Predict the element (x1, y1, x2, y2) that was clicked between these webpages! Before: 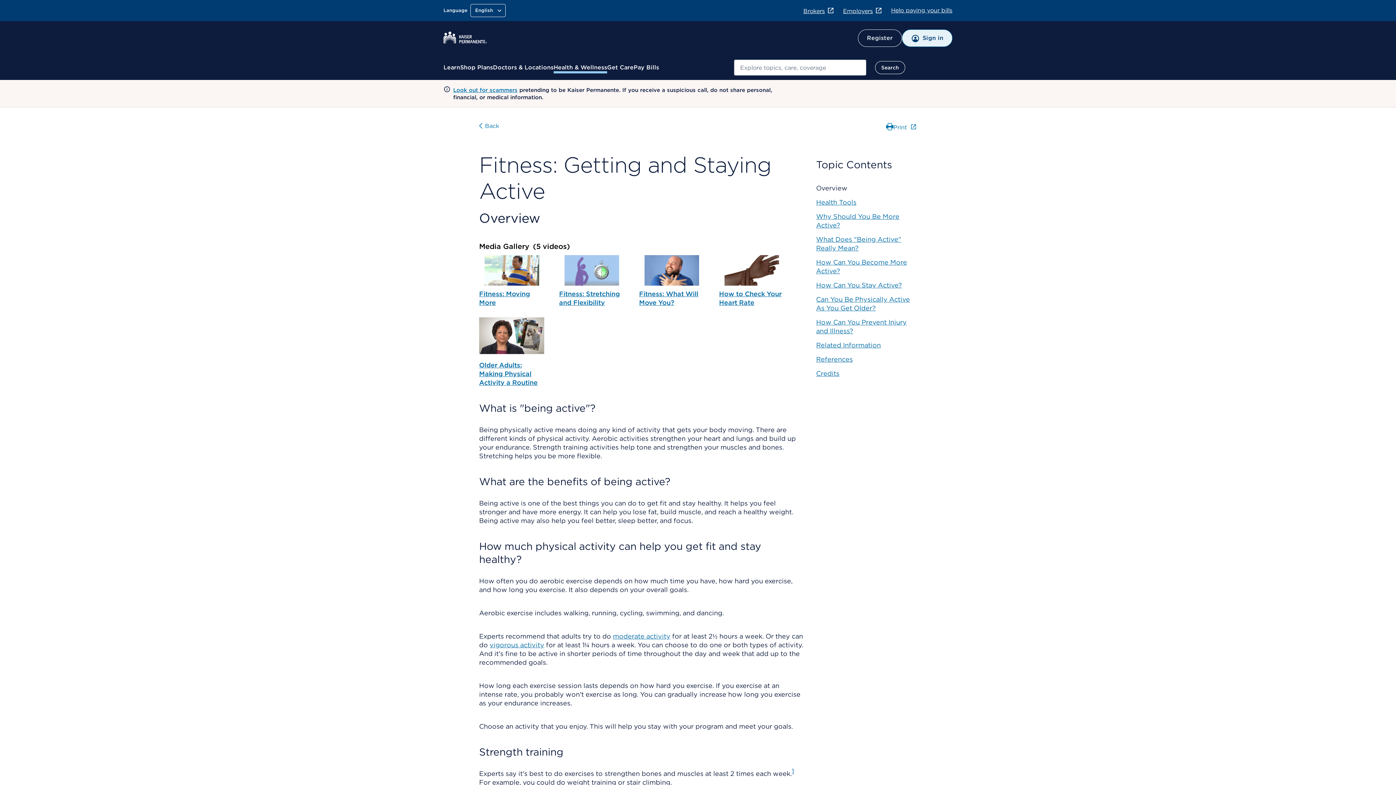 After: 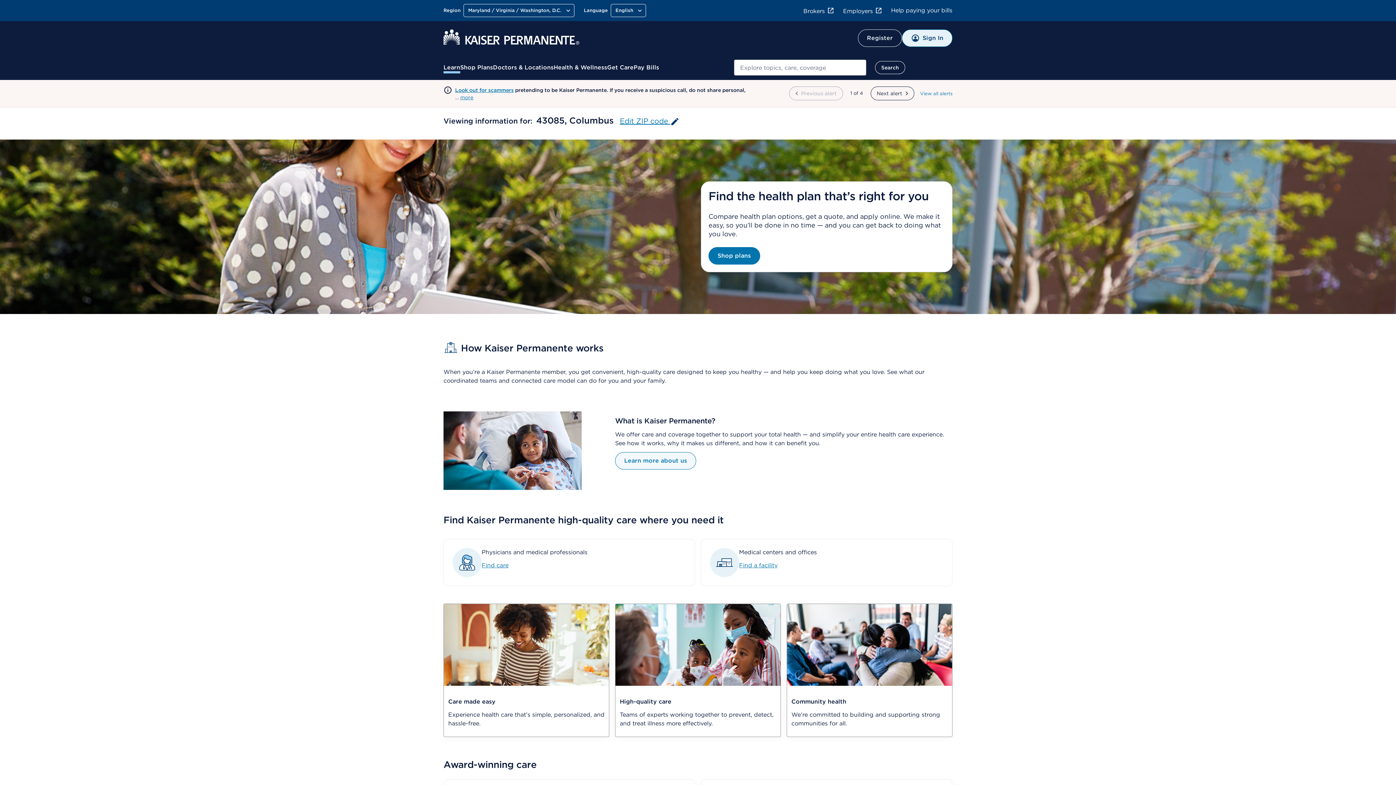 Action: bbox: (443, 63, 460, 72) label: Learn